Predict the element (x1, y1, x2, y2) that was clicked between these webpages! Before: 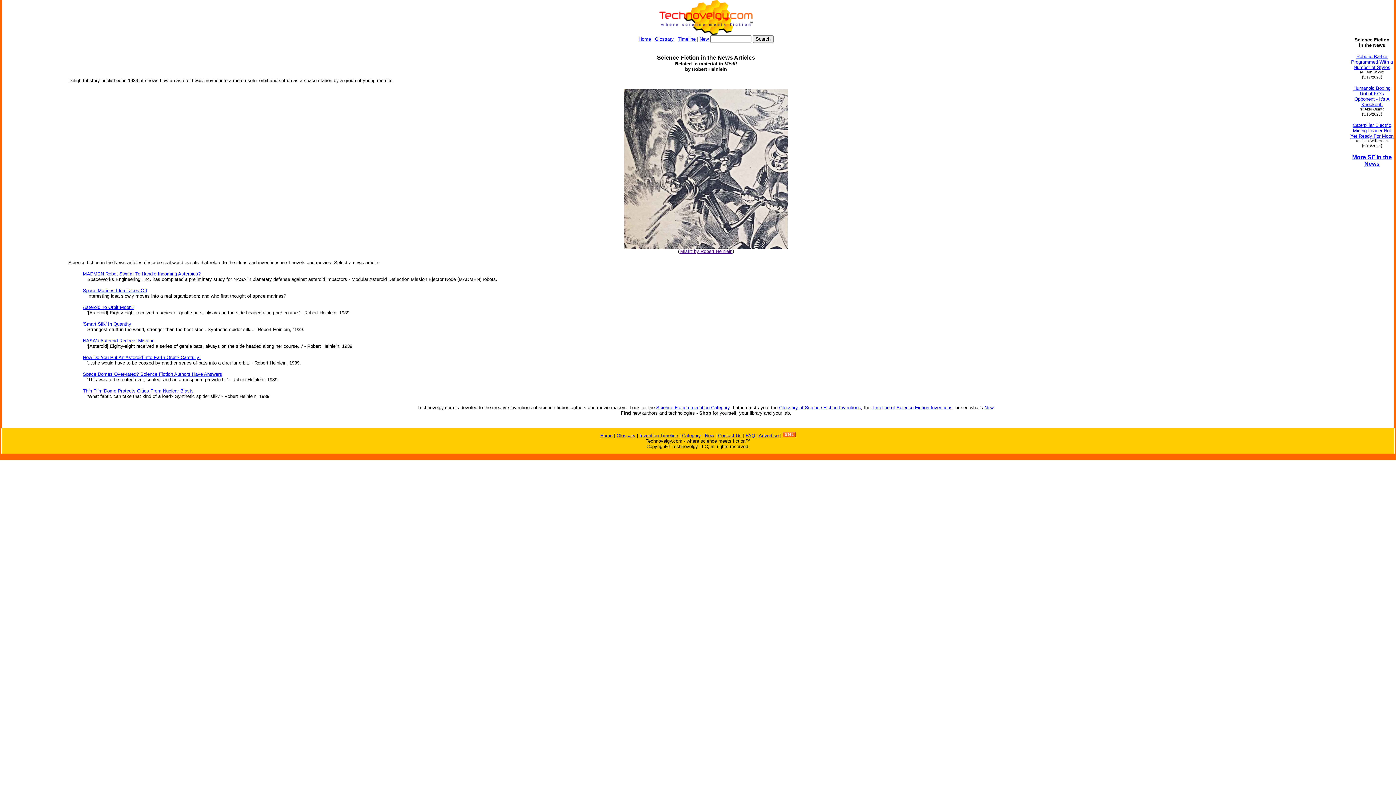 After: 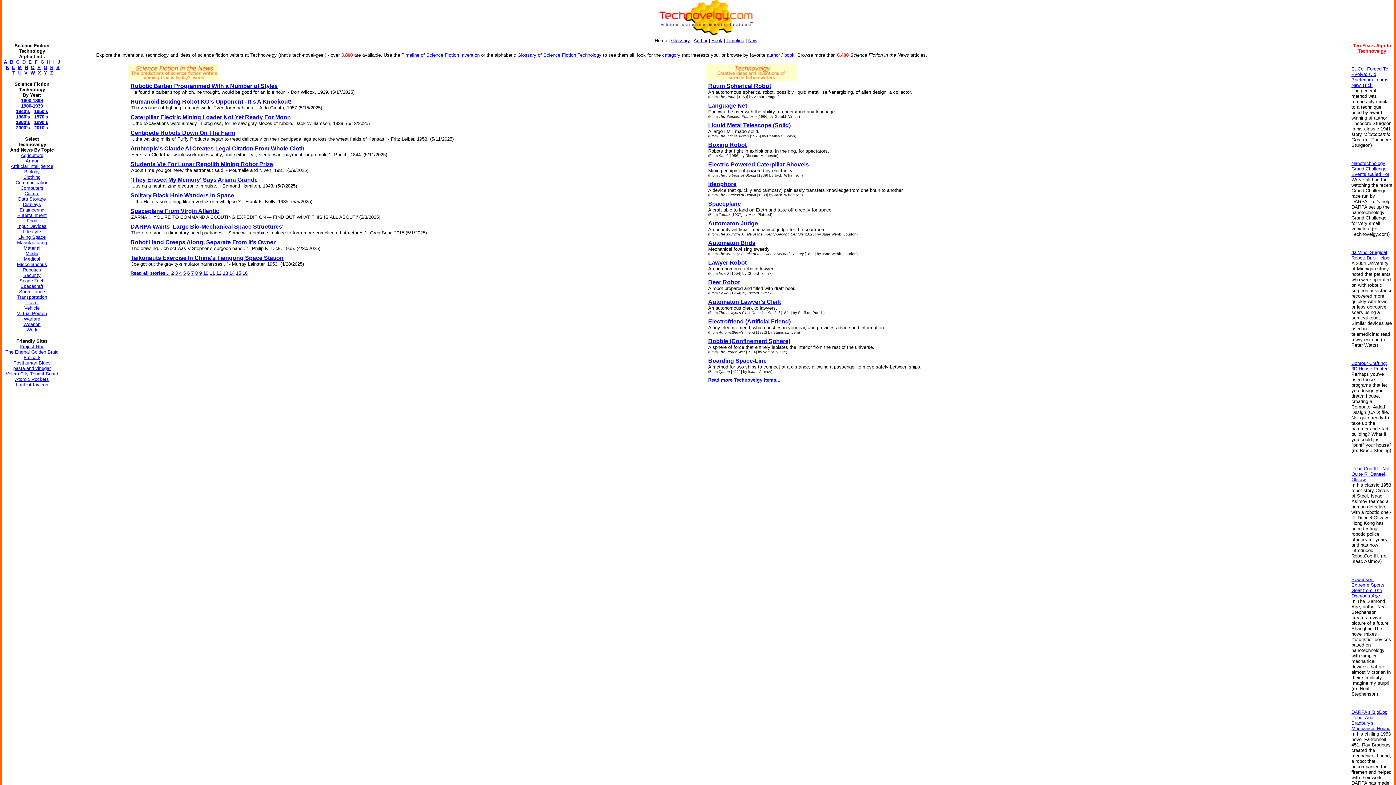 Action: bbox: (659, 30, 752, 36)